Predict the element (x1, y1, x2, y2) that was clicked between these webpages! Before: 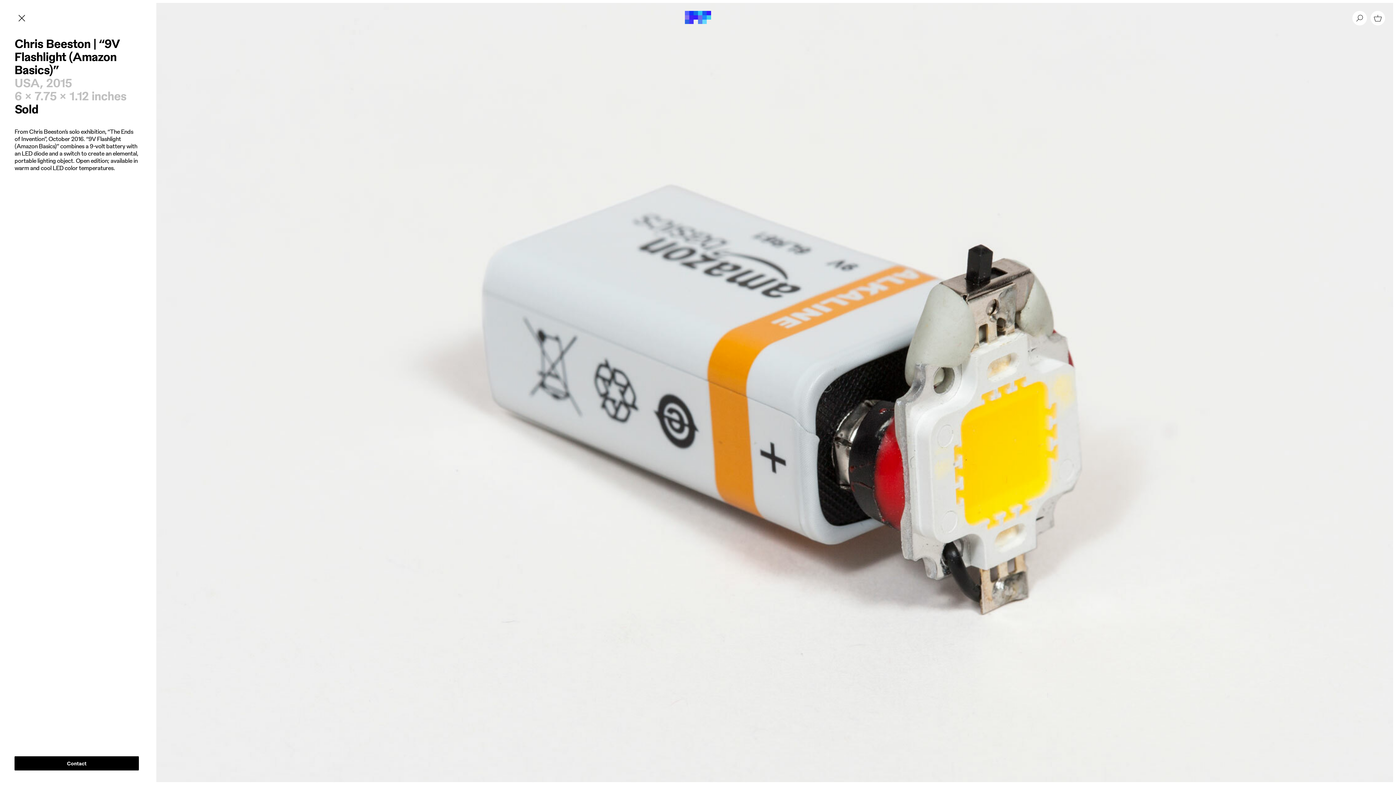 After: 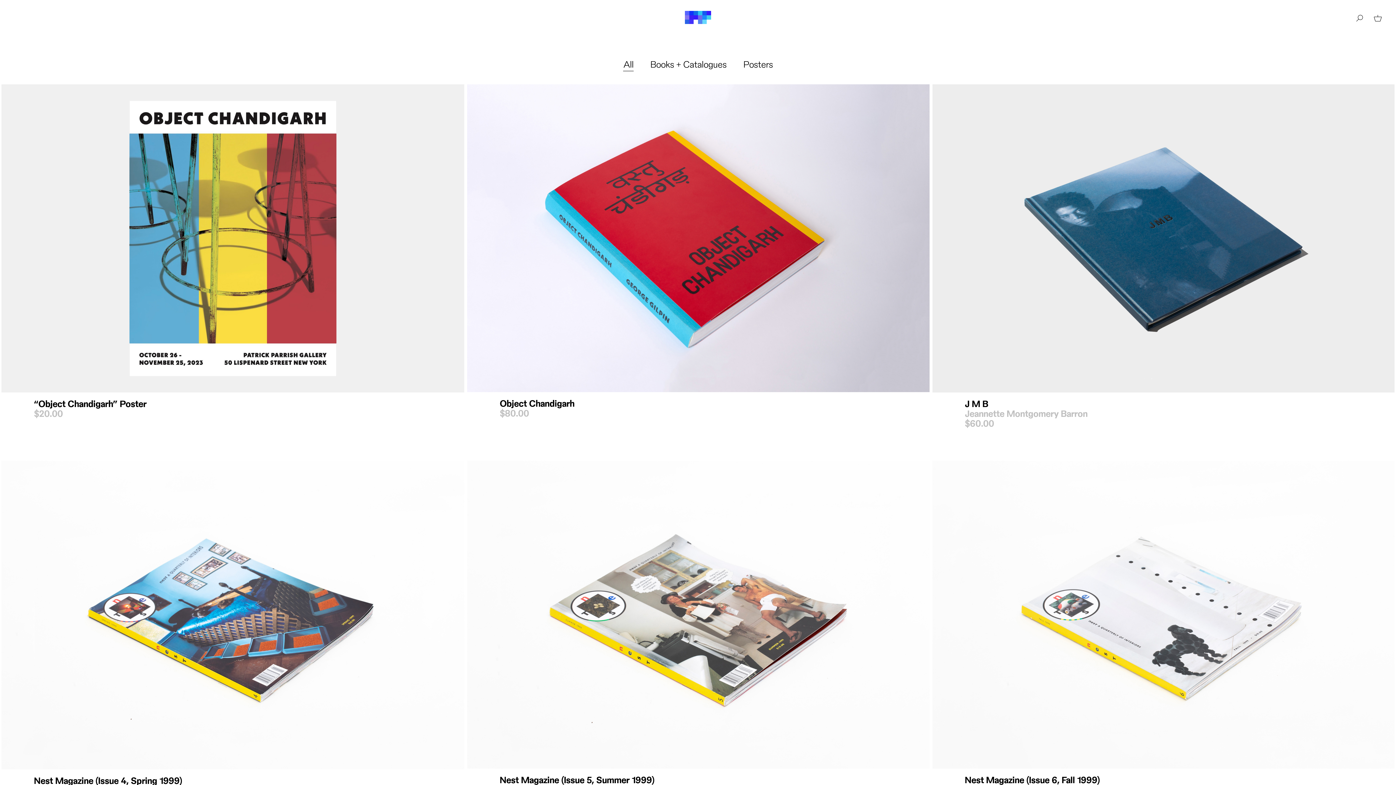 Action: bbox: (1370, 10, 1385, 25) label: Shopping cart